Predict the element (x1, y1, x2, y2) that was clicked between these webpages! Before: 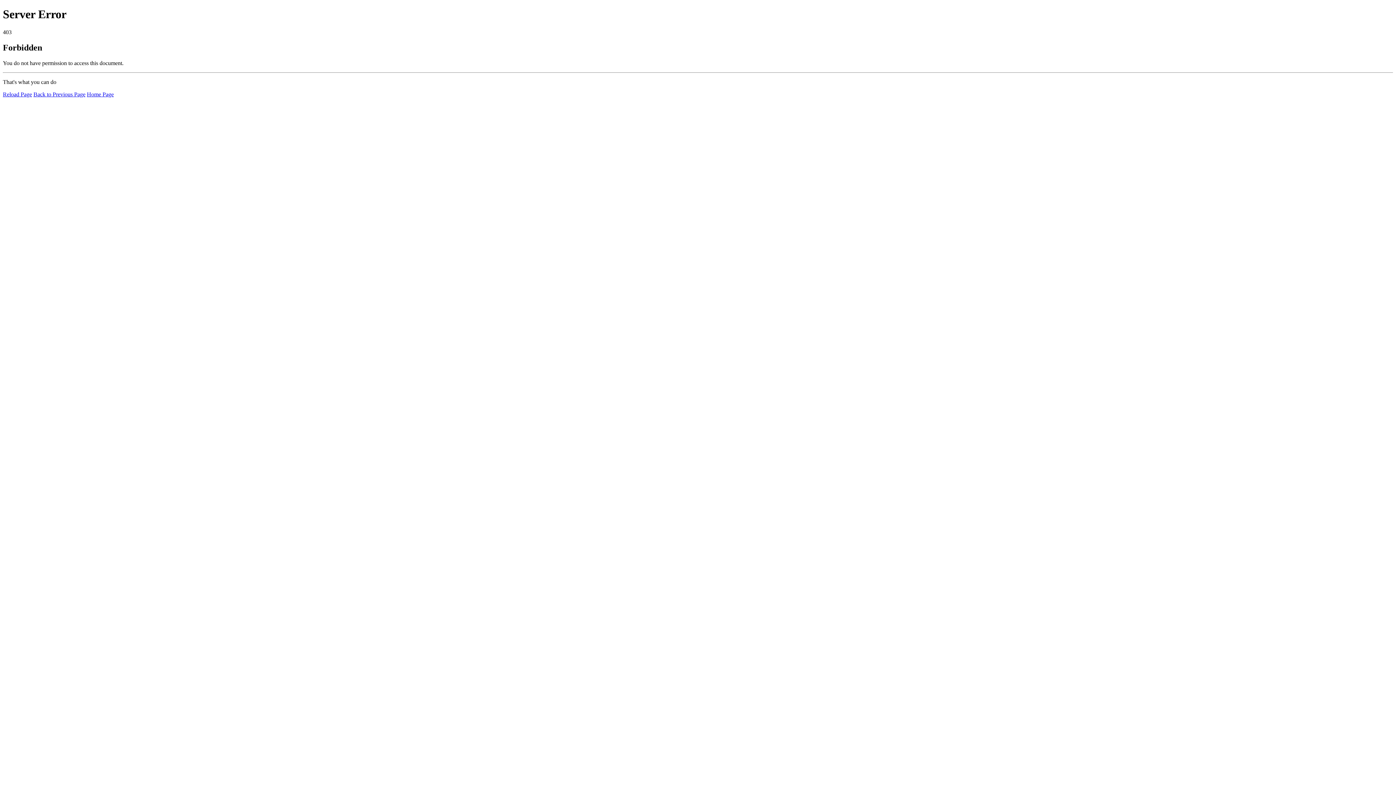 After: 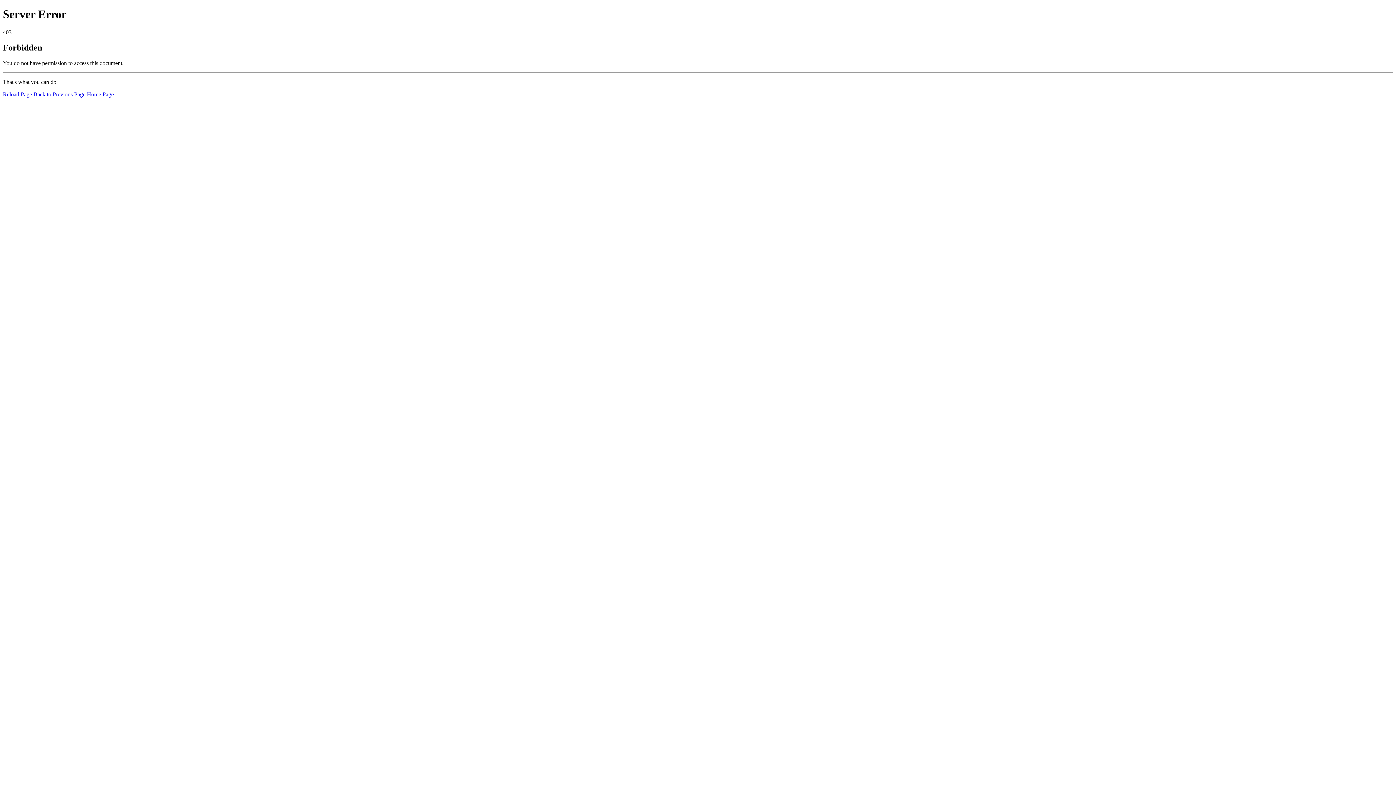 Action: bbox: (2, 91, 32, 97) label: Reload Page